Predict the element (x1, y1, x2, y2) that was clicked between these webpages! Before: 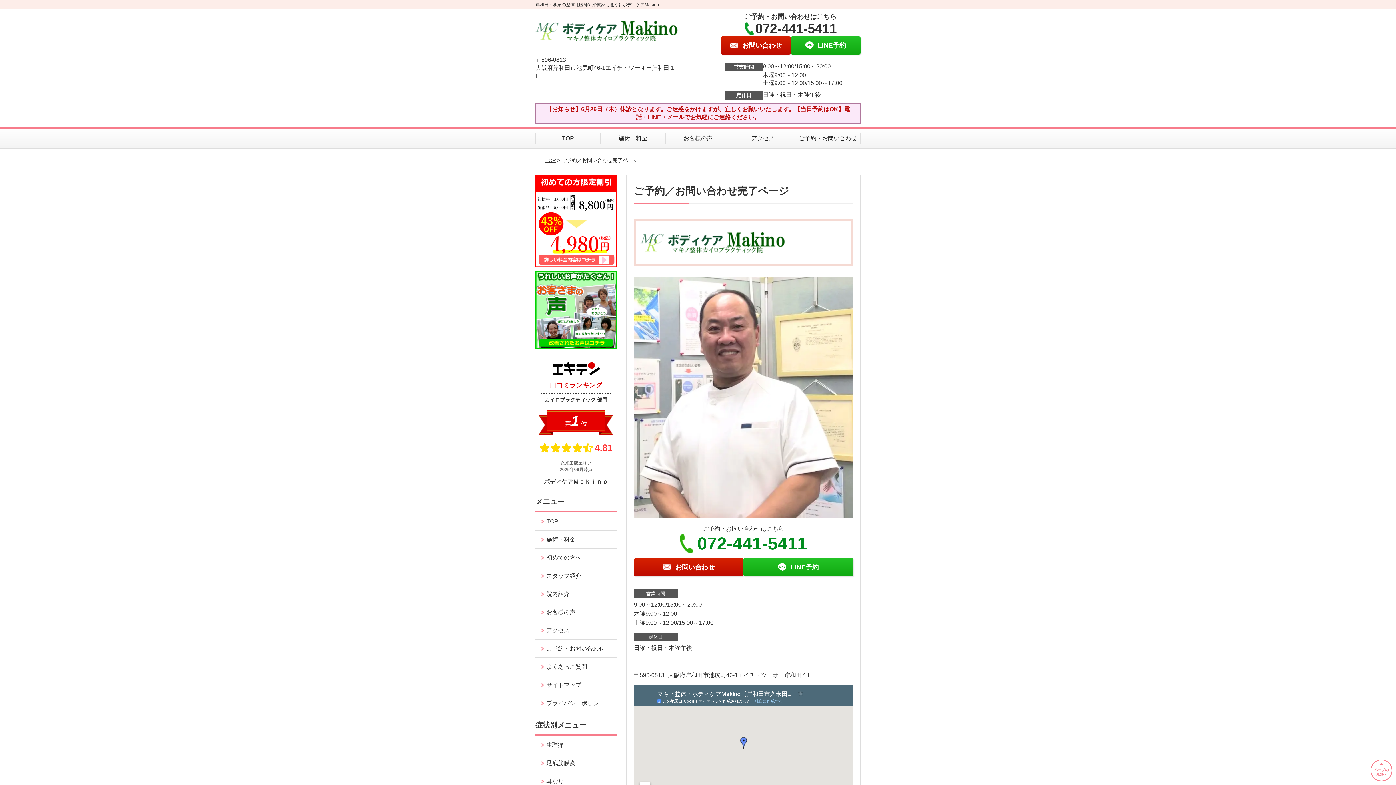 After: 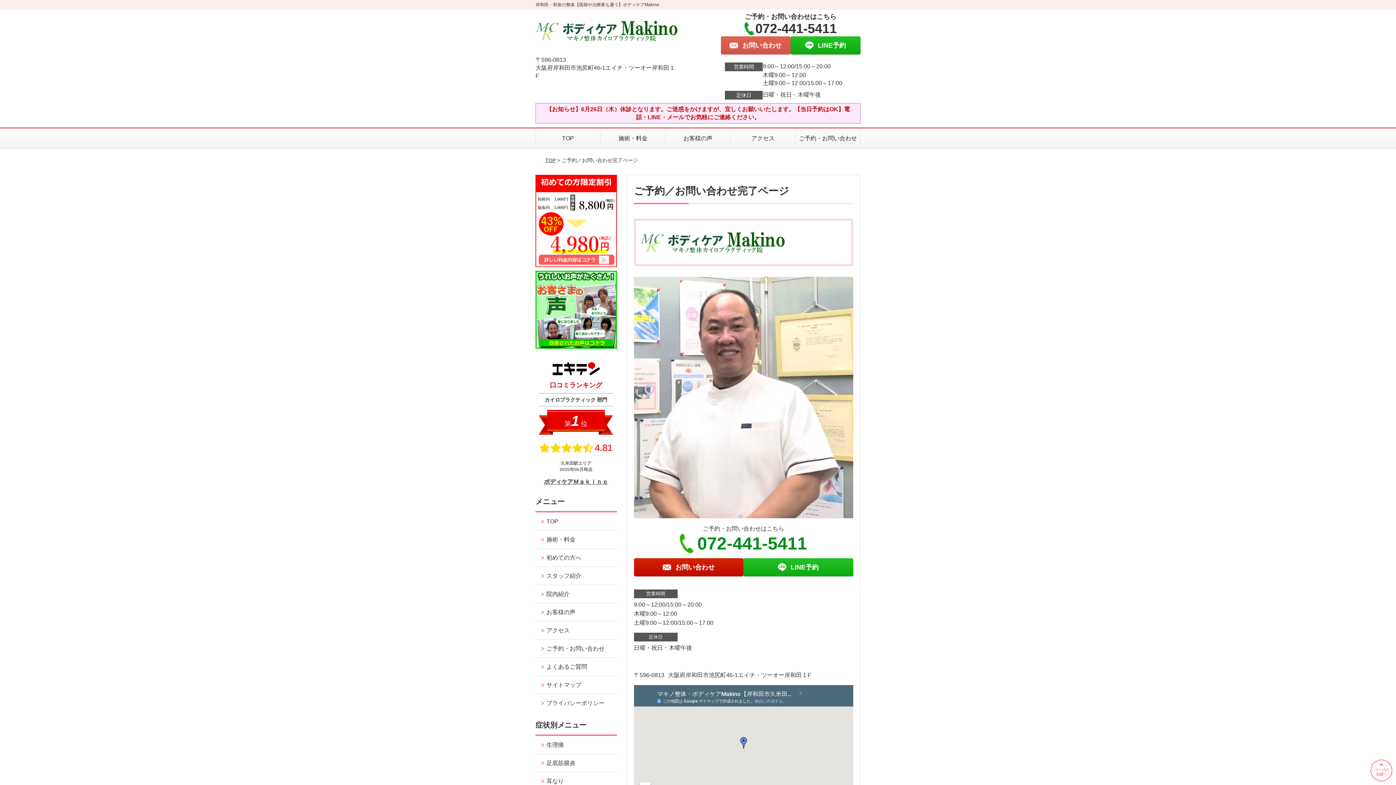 Action: bbox: (720, 36, 790, 54) label: お問い合わせ